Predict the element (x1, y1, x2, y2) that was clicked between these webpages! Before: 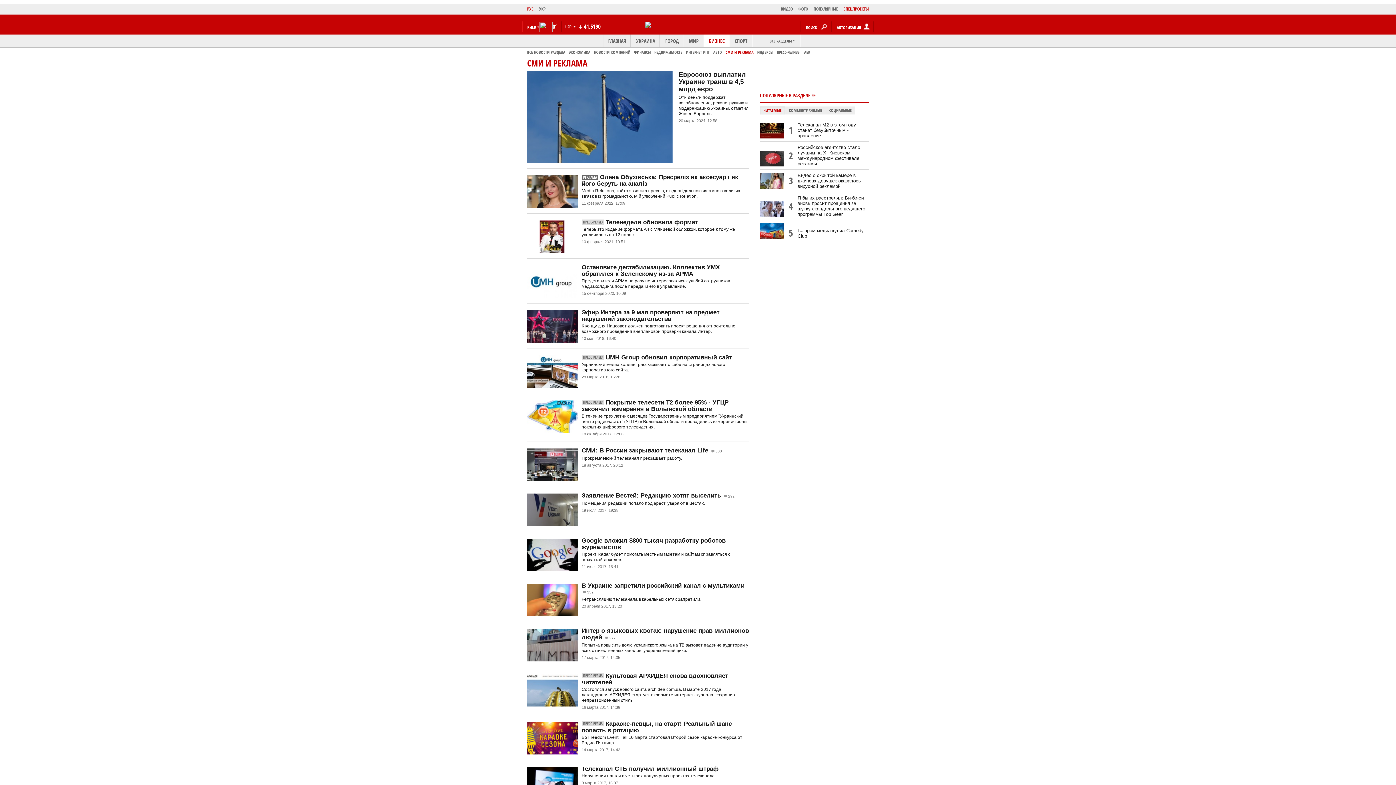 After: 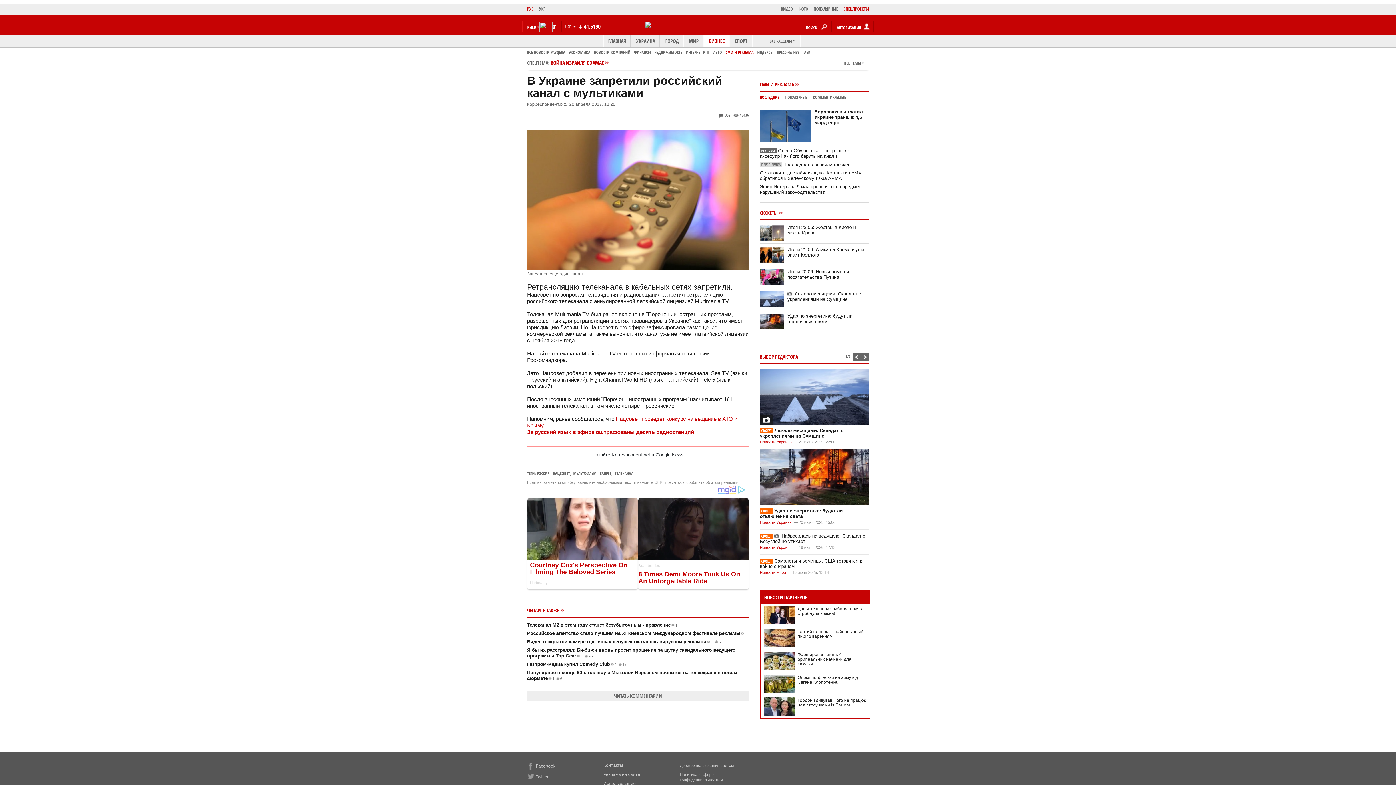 Action: bbox: (581, 582, 744, 589) label: В Украине запретили российский канал с мультиками